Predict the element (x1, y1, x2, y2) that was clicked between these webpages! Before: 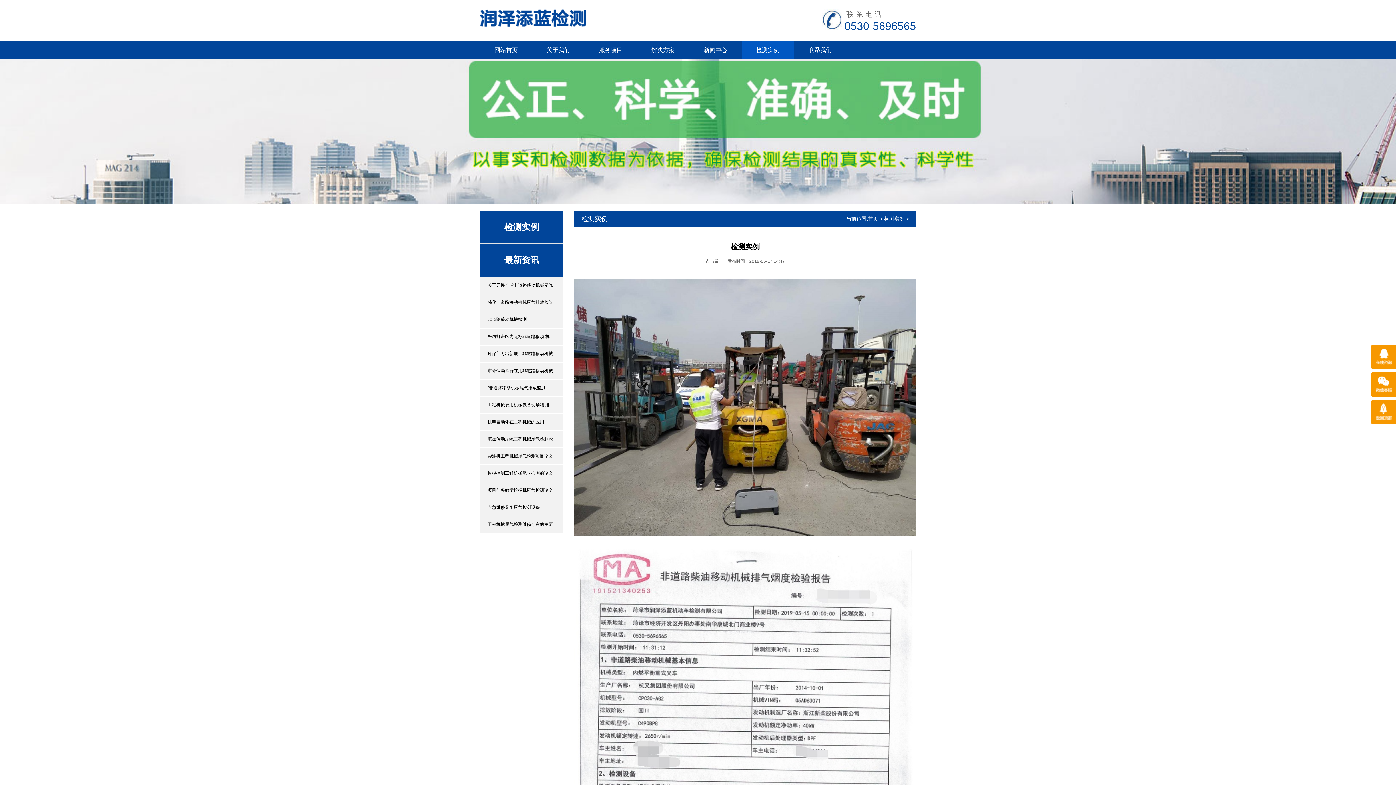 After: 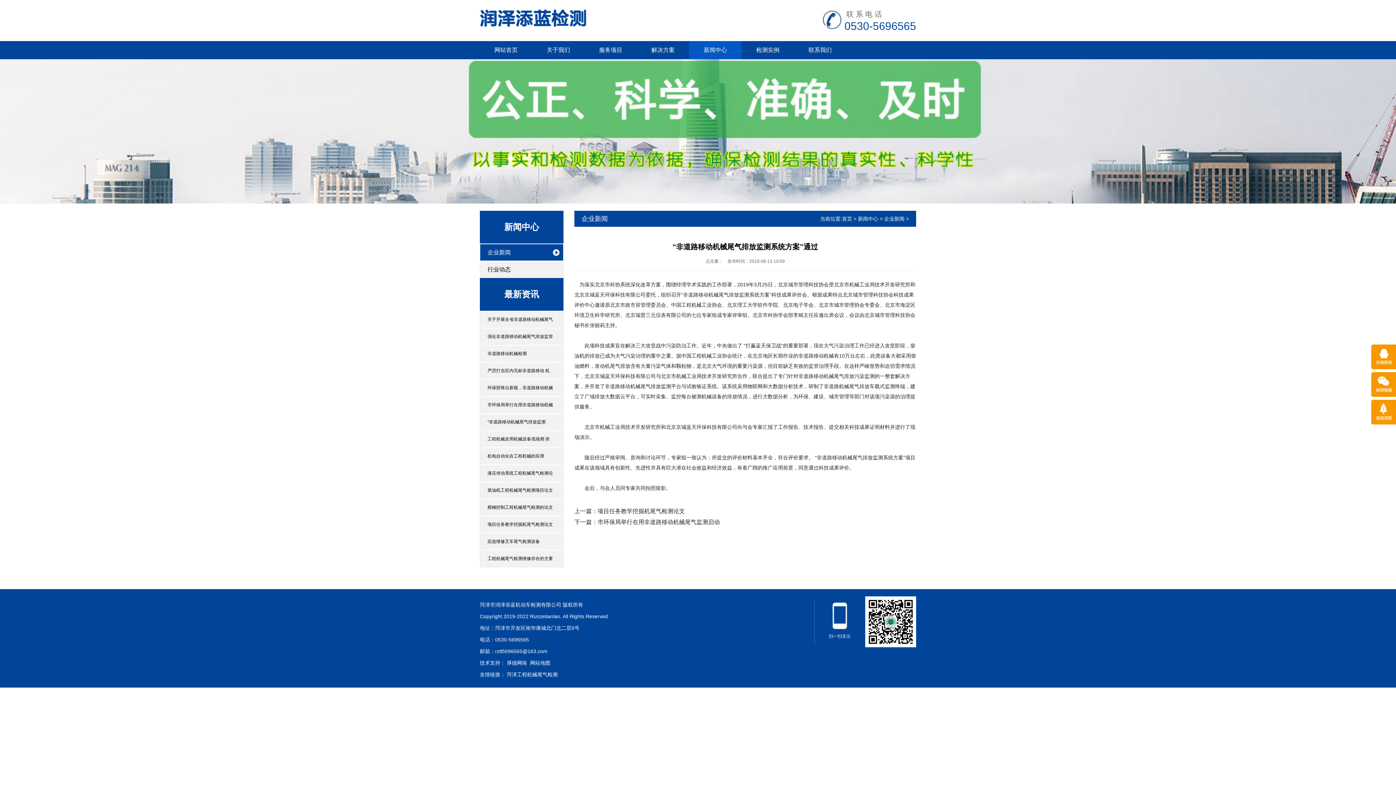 Action: bbox: (480, 380, 563, 396) label: “非道路移动机械尾气排放监测